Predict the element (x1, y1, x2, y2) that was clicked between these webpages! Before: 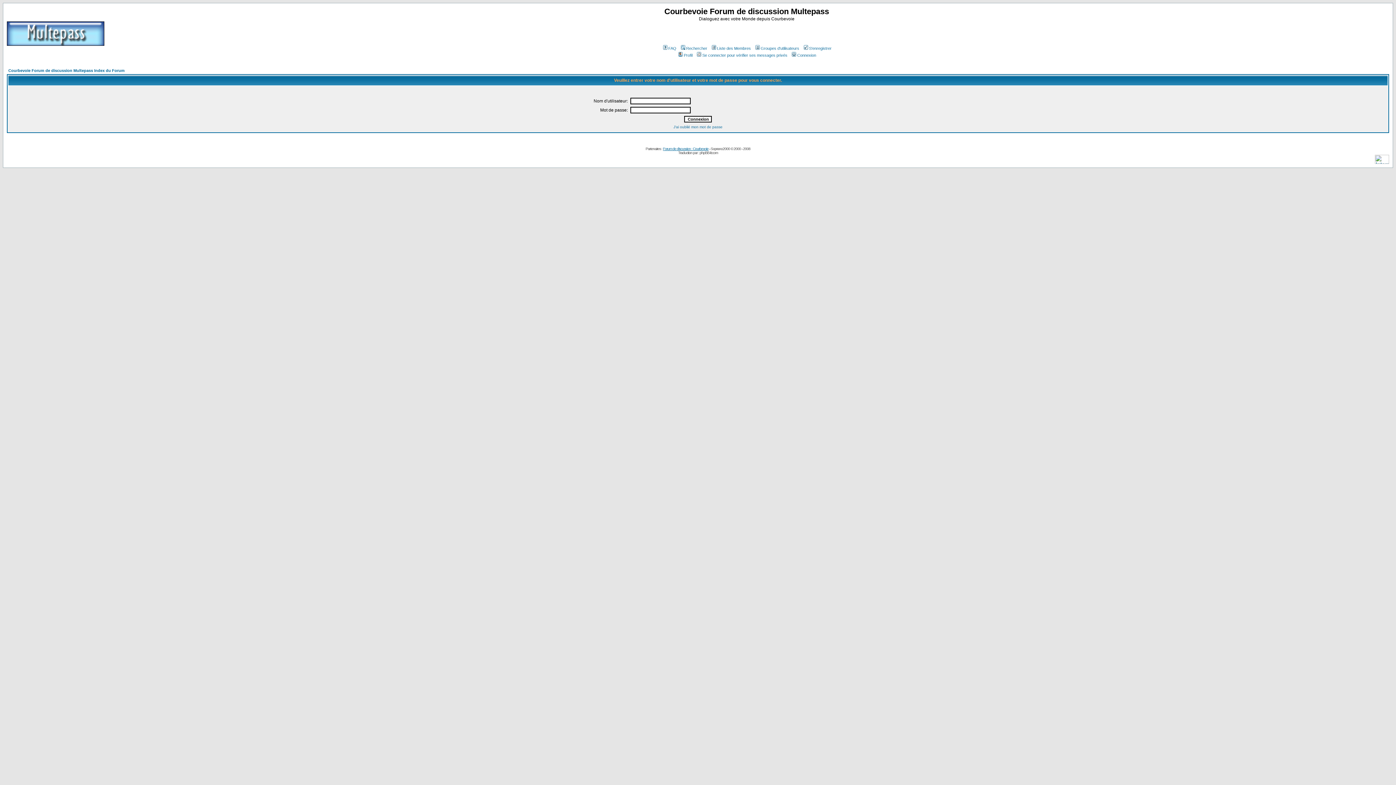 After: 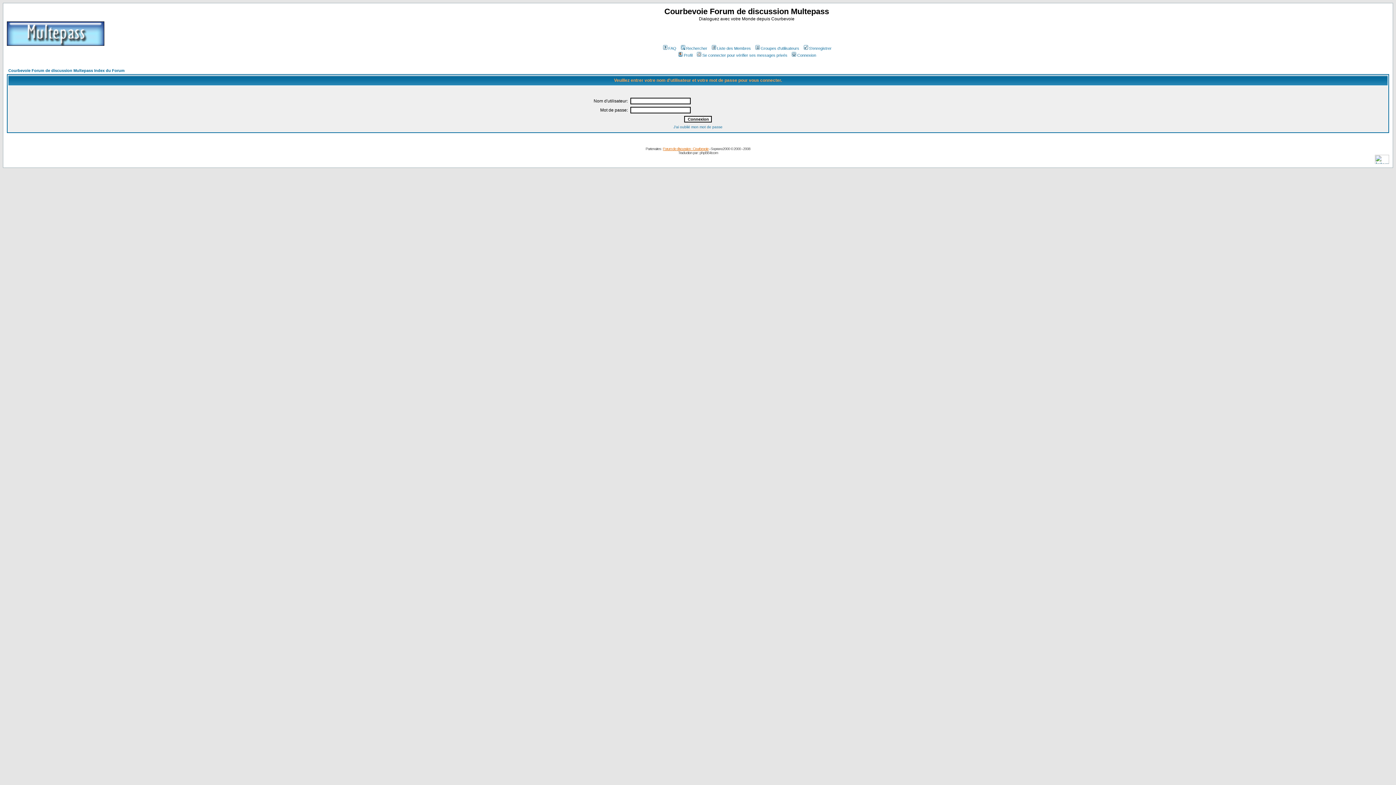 Action: bbox: (663, 146, 708, 150) label: Forum de discussion : Courbevoie